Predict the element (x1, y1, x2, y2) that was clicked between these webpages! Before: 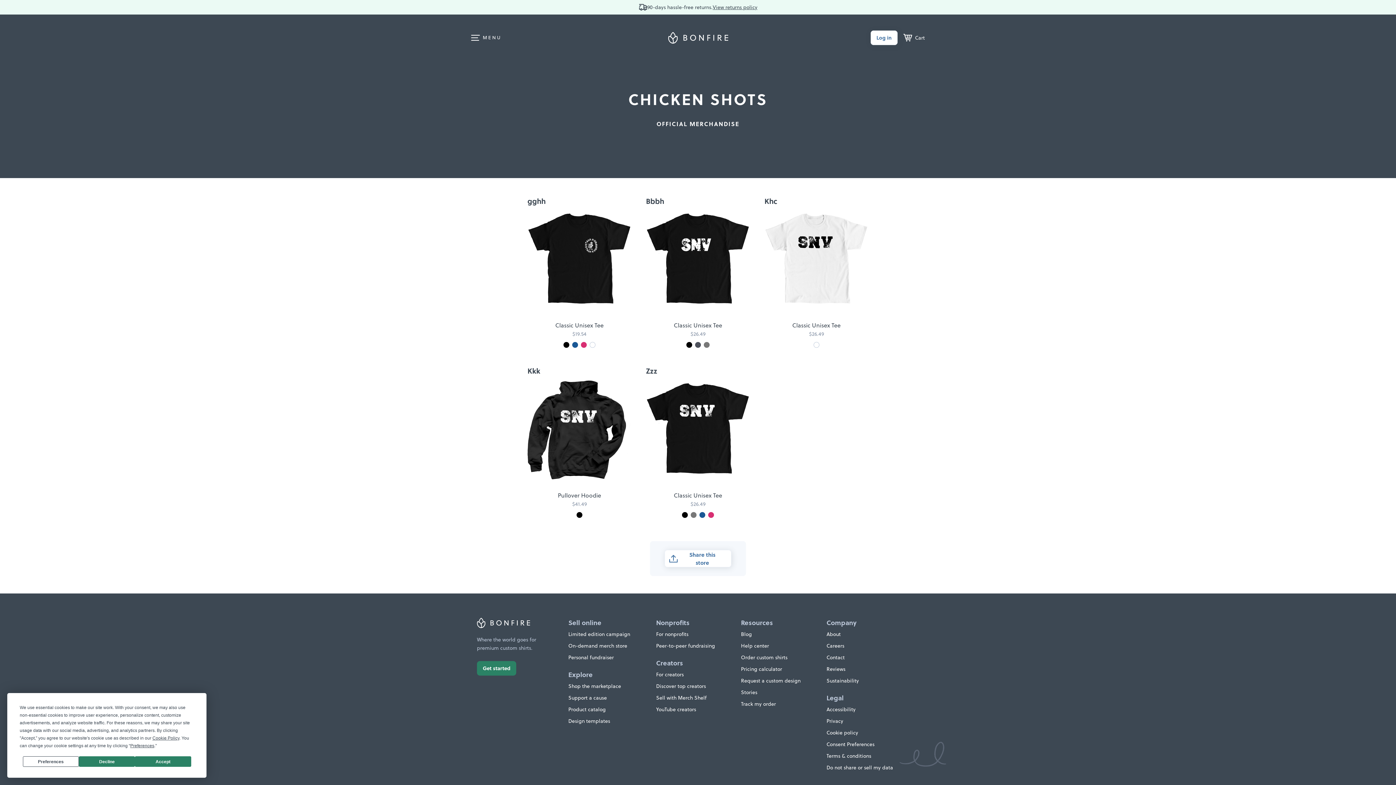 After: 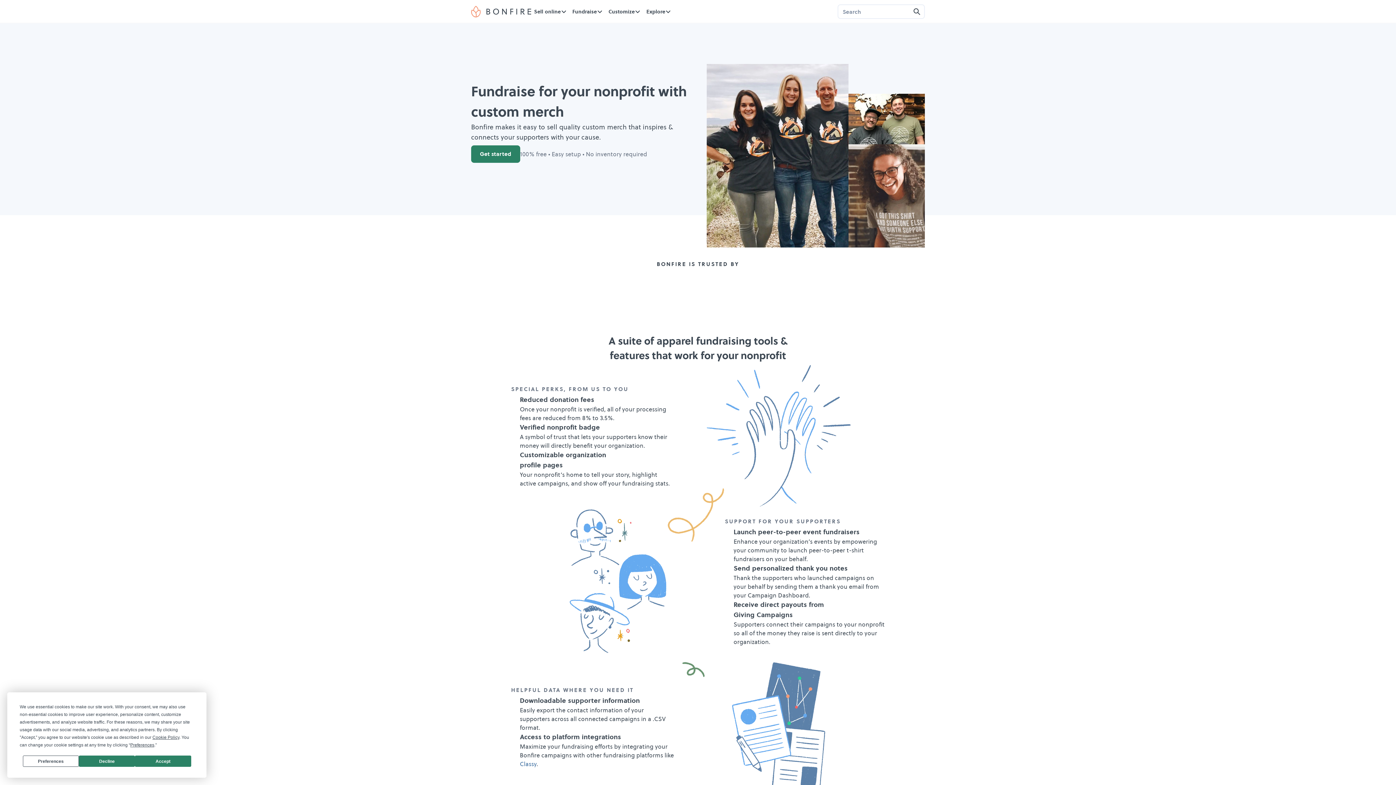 Action: bbox: (656, 630, 688, 638) label: For nonprofits